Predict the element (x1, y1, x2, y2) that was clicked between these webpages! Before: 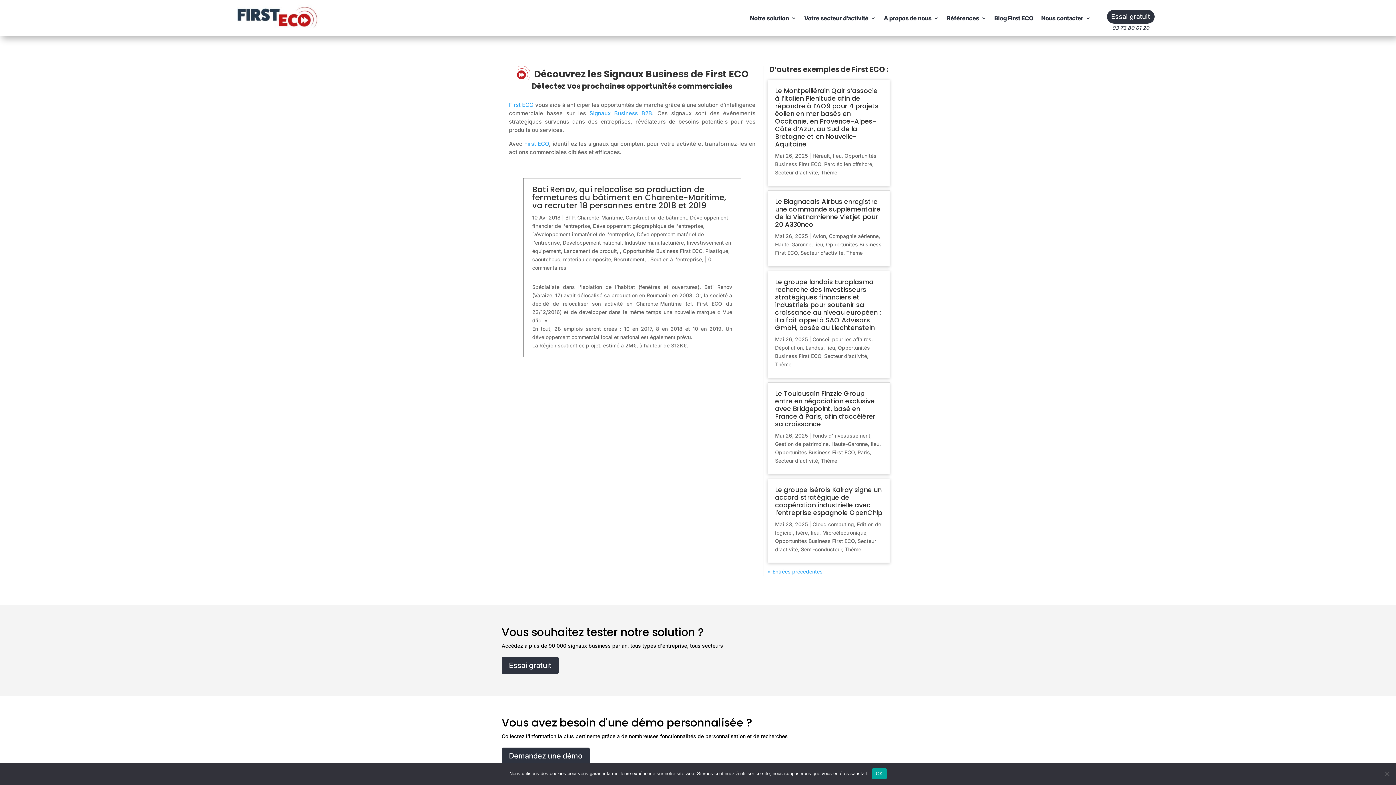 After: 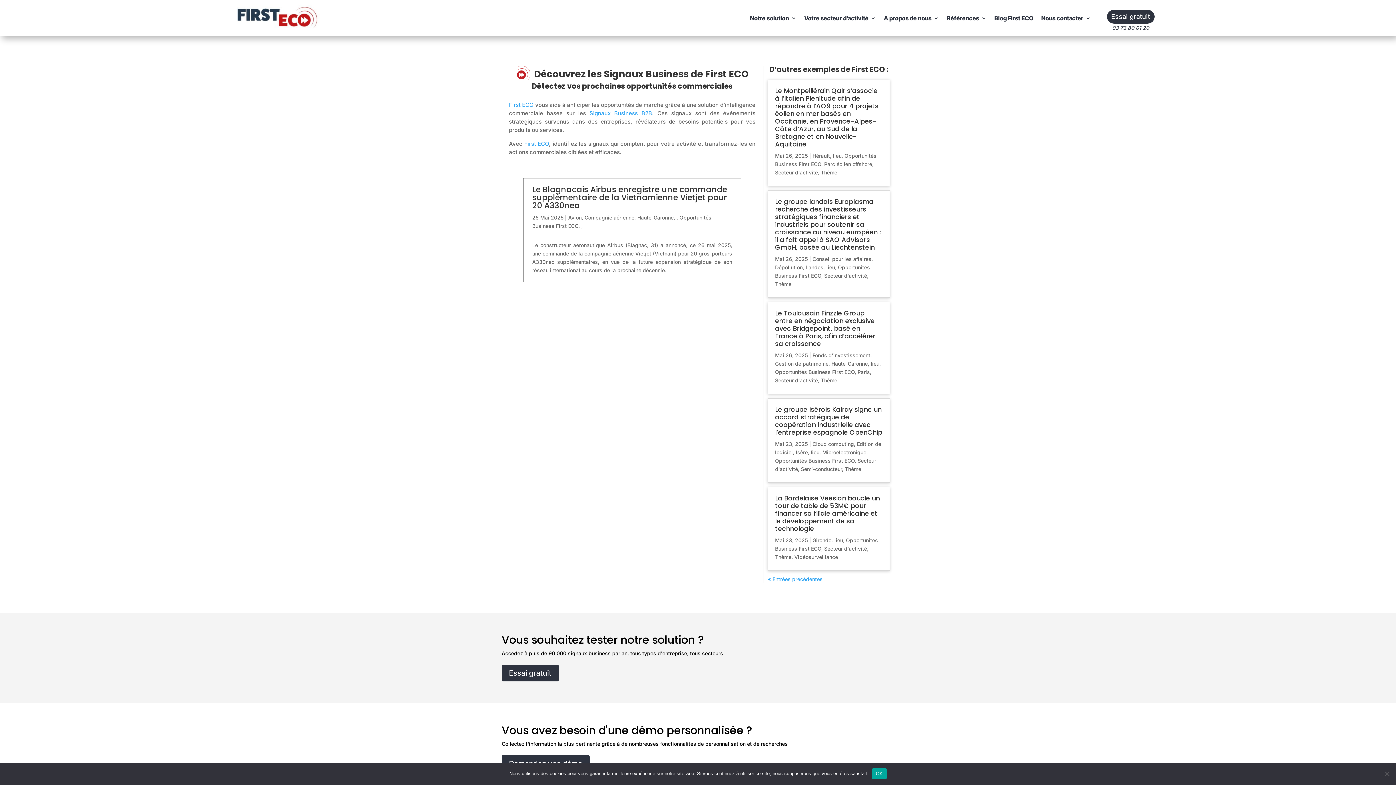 Action: label: Le Blagnacais Airbus enregistre une commande supplémentaire de la Vietnamienne Vietjet pour 20 A330neo bbox: (775, 197, 880, 229)